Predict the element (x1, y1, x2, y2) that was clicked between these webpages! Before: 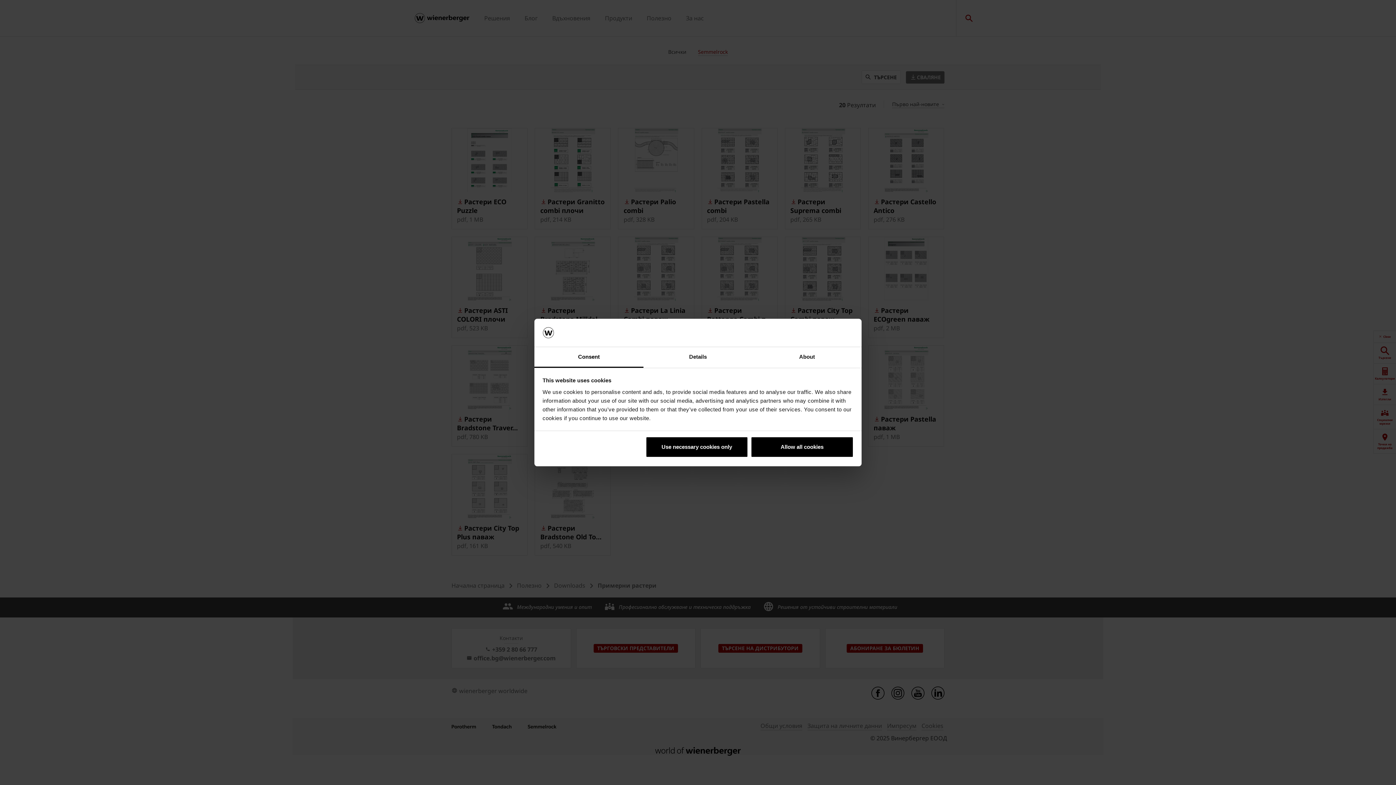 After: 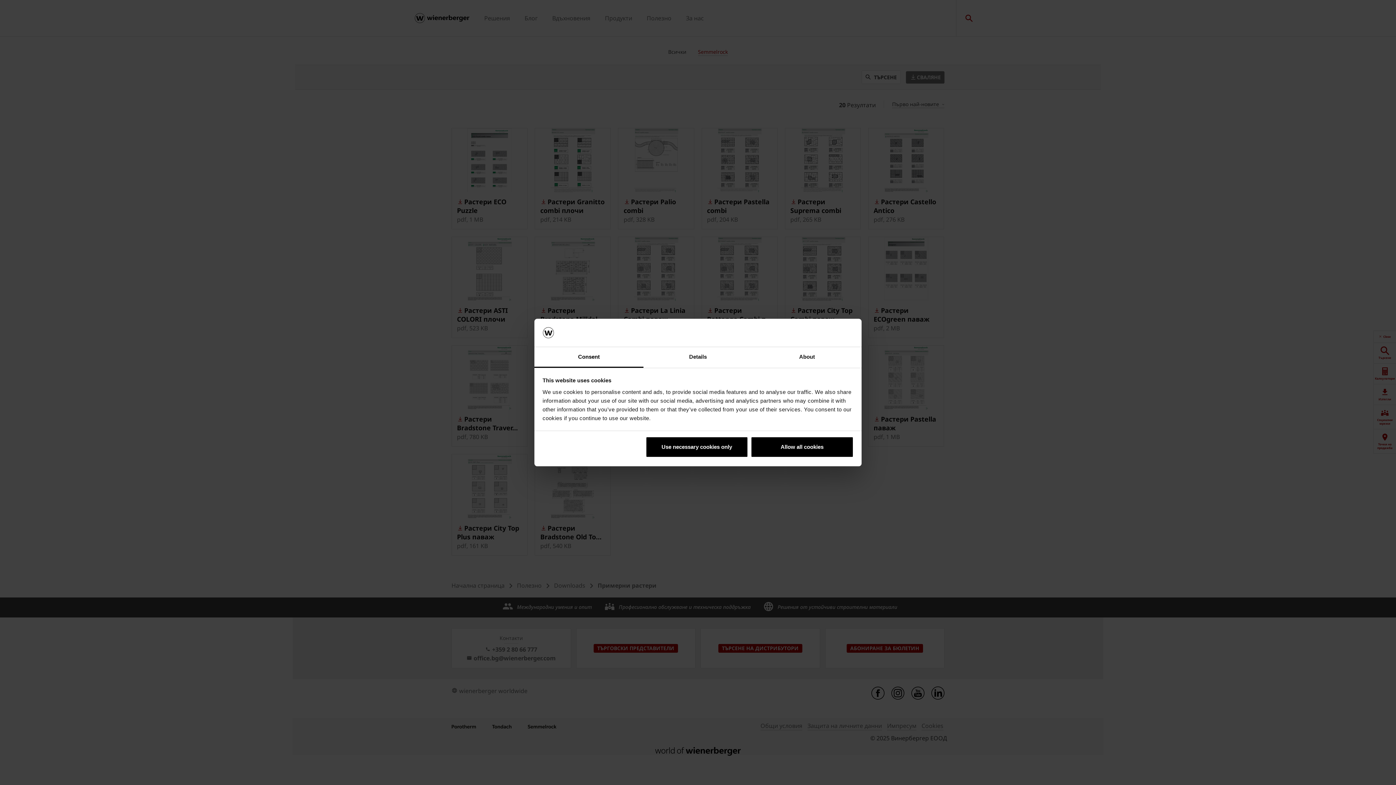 Action: bbox: (534, 347, 643, 367) label: Consent